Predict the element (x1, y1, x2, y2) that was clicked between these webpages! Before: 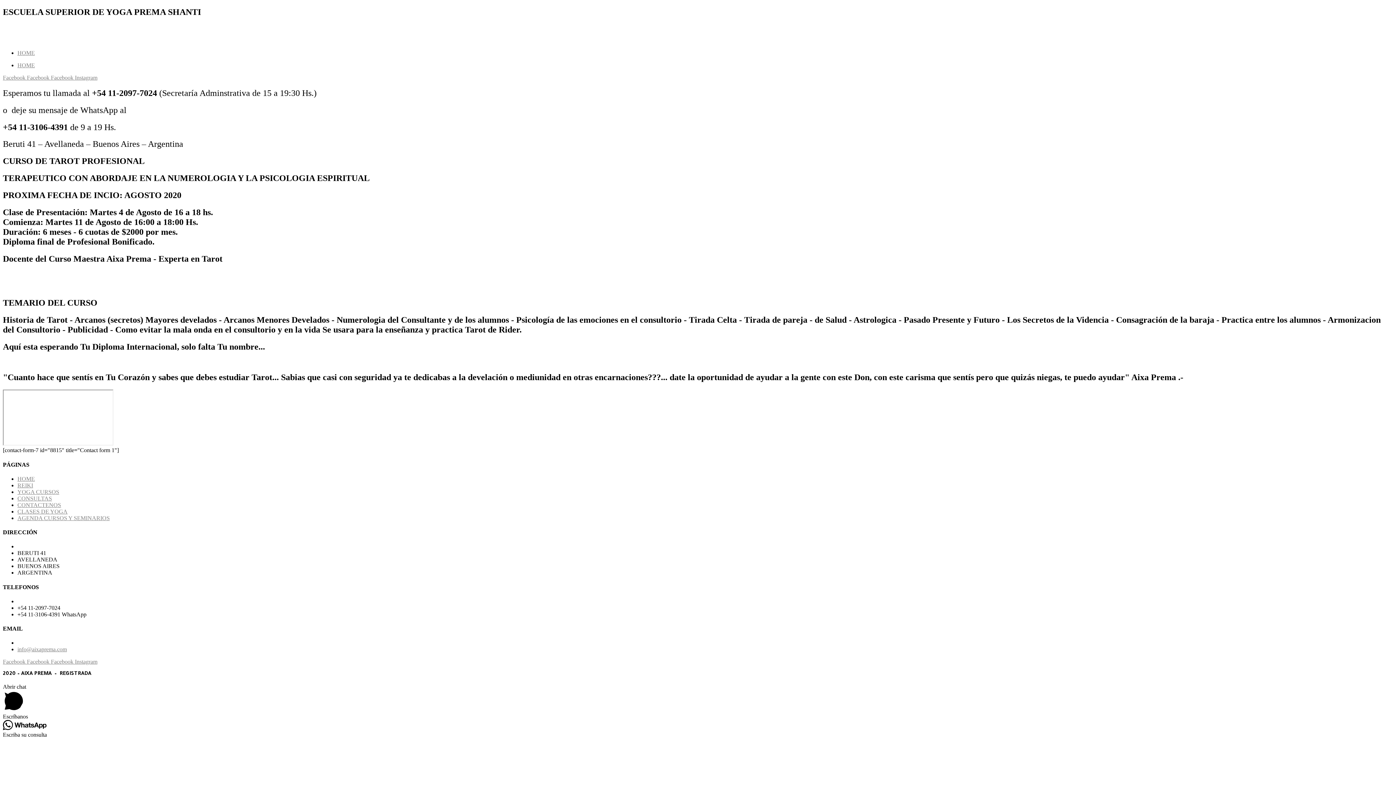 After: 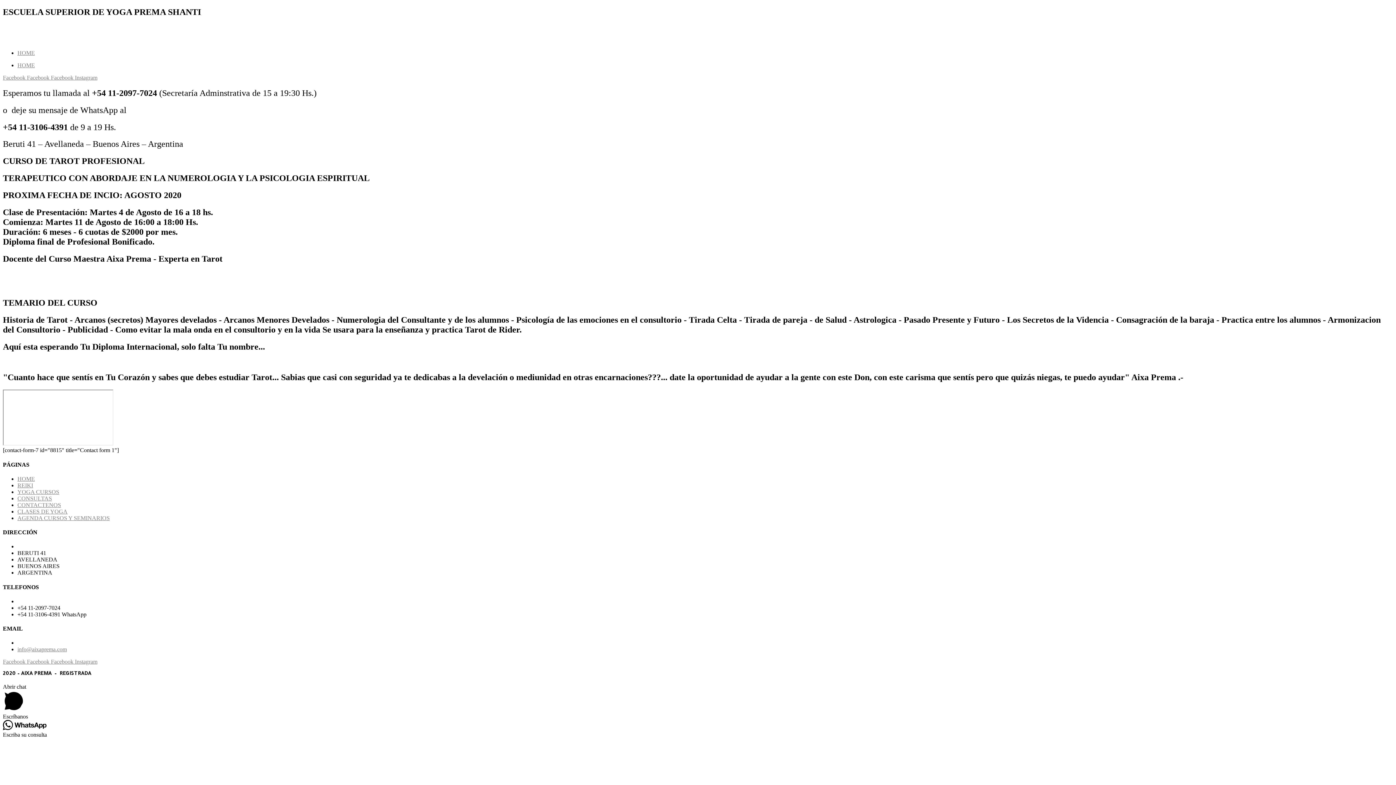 Action: label: Facebook  bbox: (26, 74, 50, 80)